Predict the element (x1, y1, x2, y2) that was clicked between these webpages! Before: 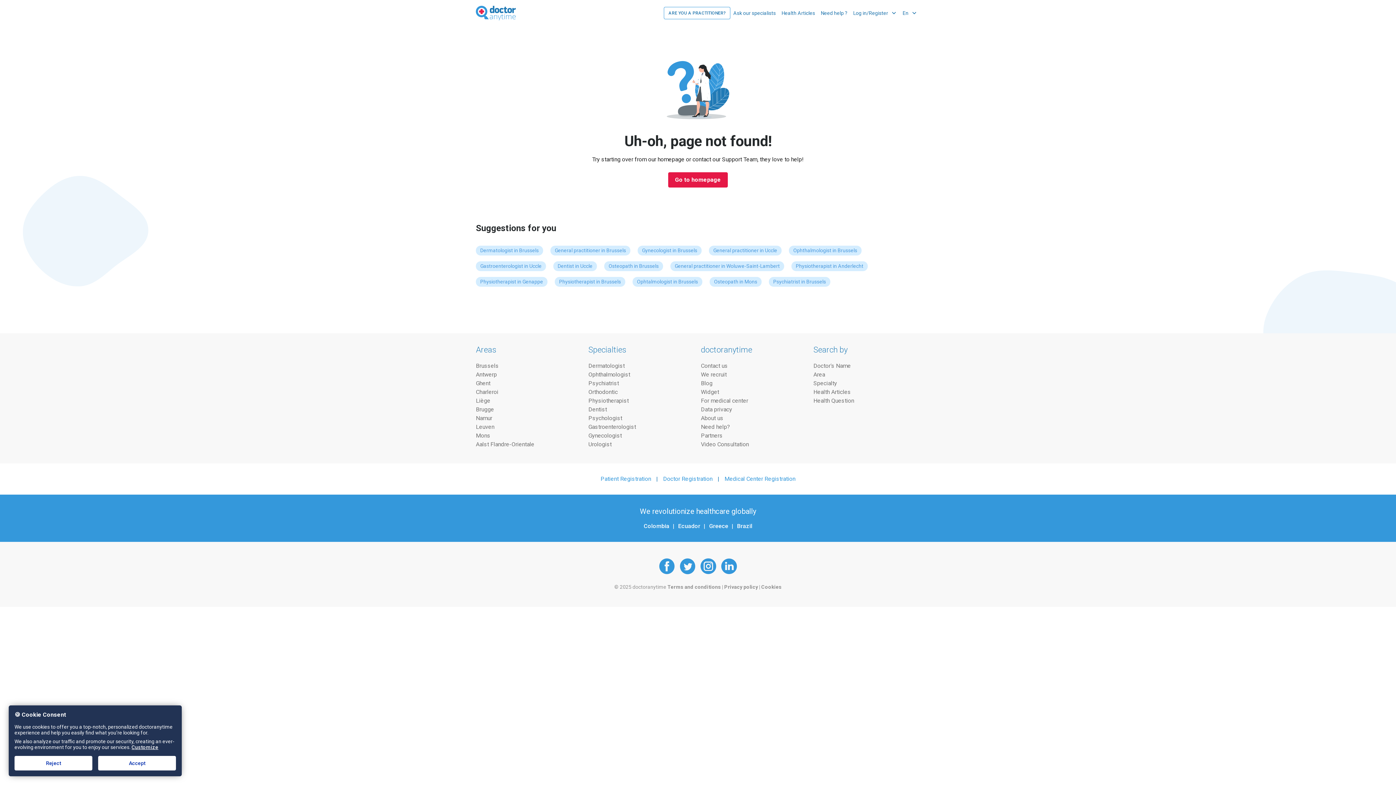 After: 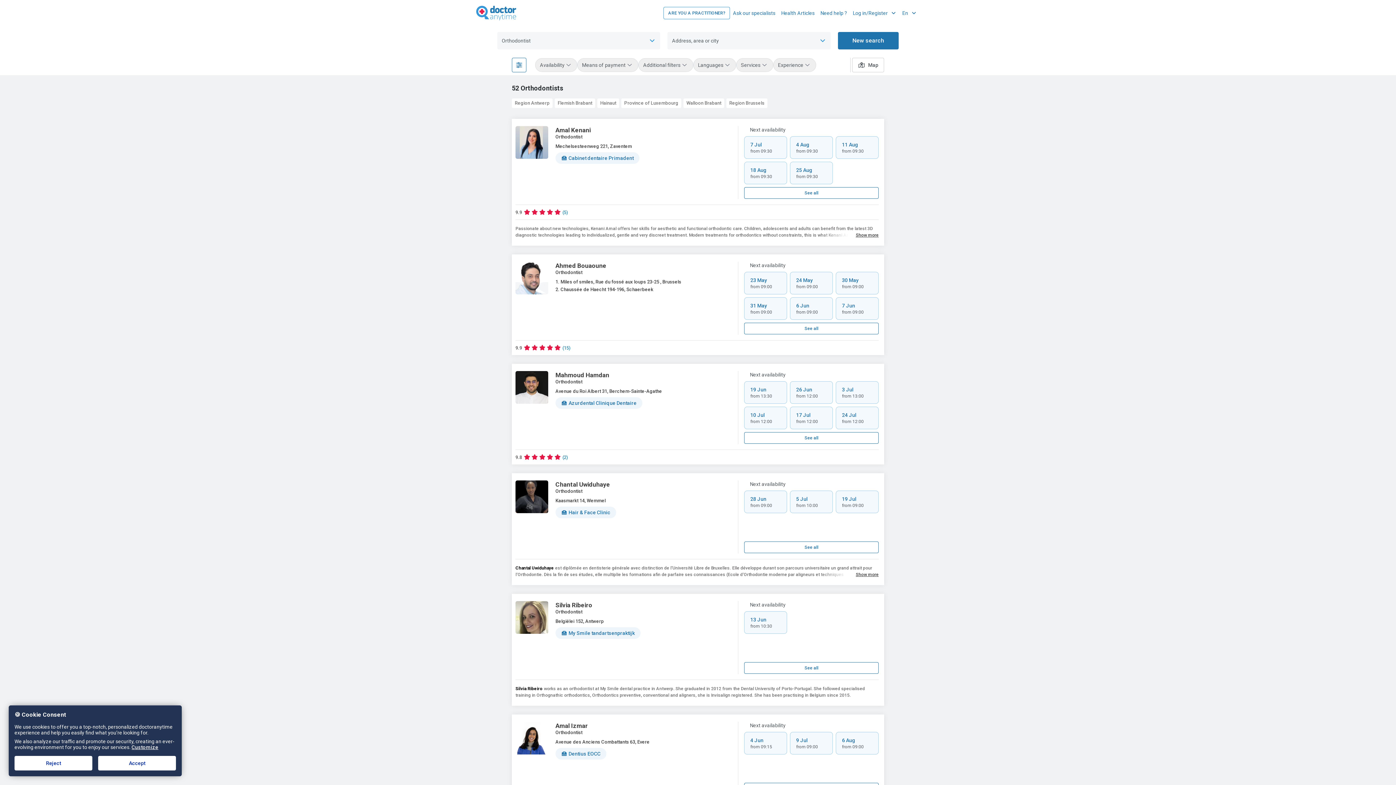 Action: bbox: (588, 388, 695, 396) label: Orthodontic